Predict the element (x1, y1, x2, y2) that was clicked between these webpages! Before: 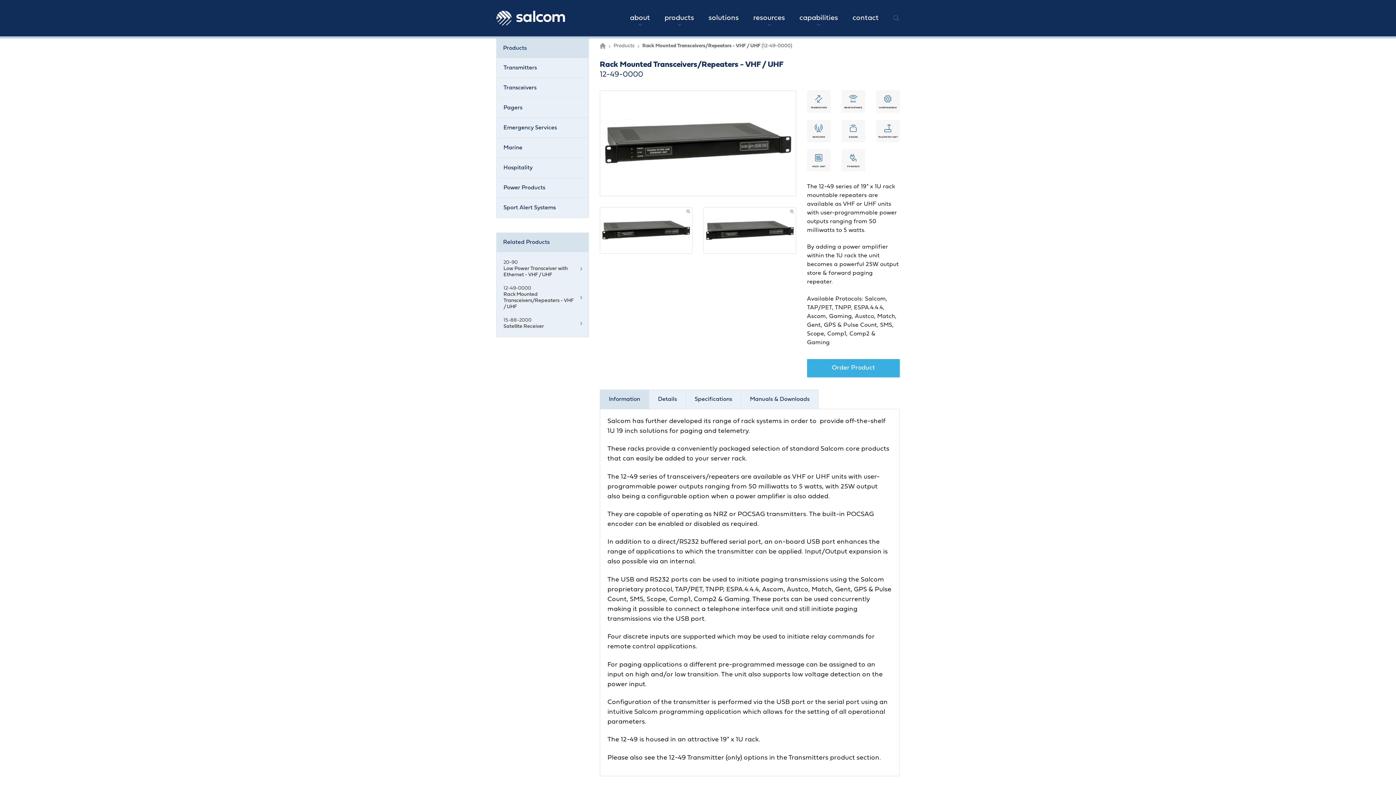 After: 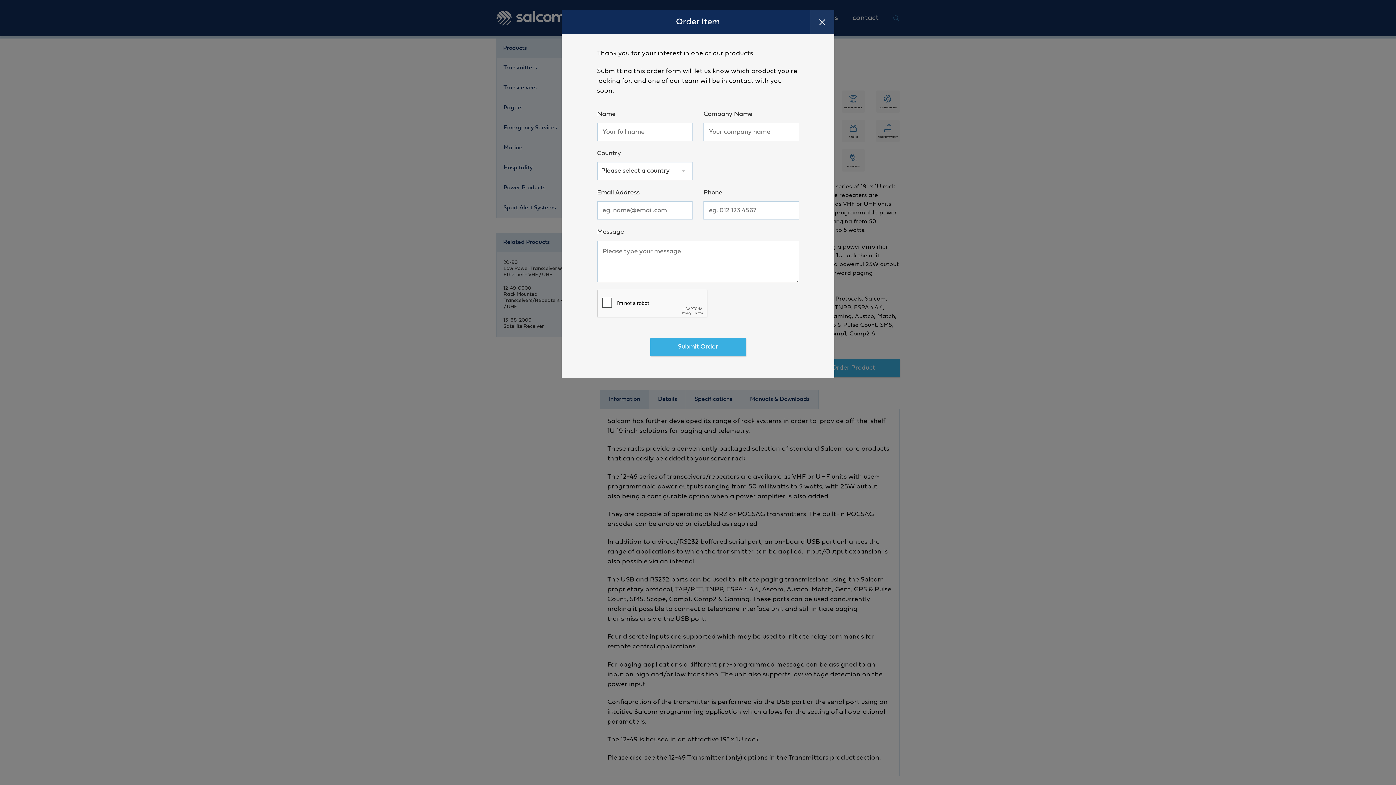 Action: bbox: (807, 359, 899, 377) label: Order Product